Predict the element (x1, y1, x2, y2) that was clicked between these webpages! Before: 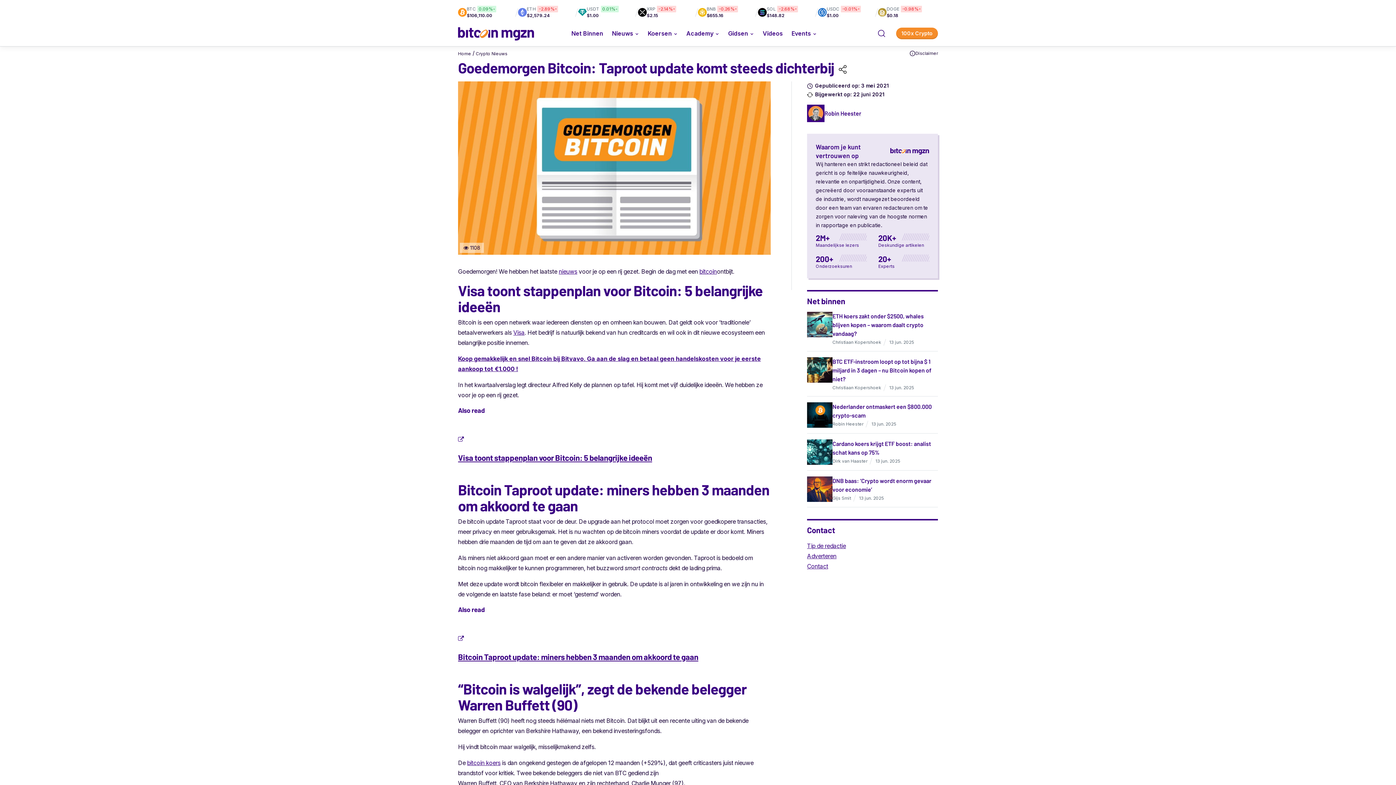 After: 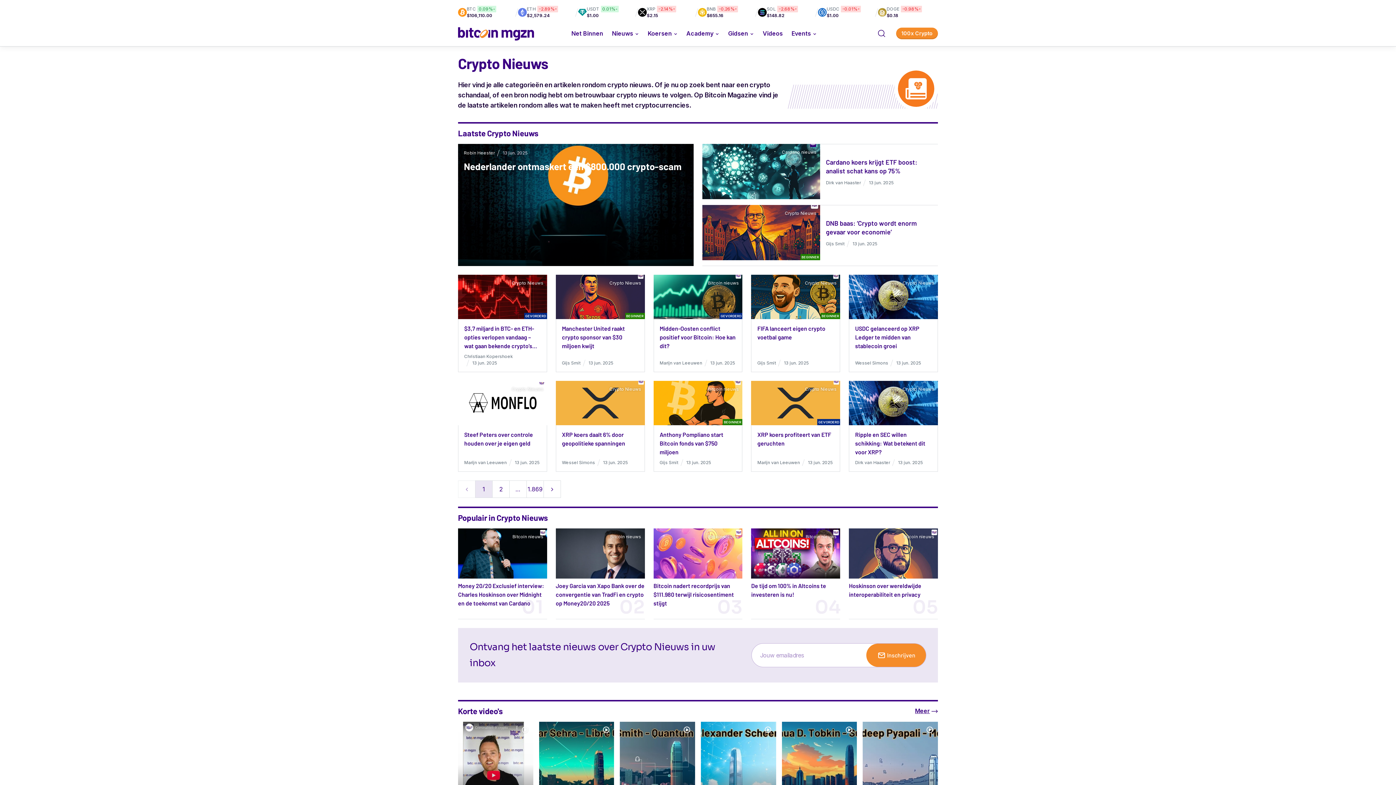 Action: bbox: (571, 29, 603, 37) label: Net Binnen